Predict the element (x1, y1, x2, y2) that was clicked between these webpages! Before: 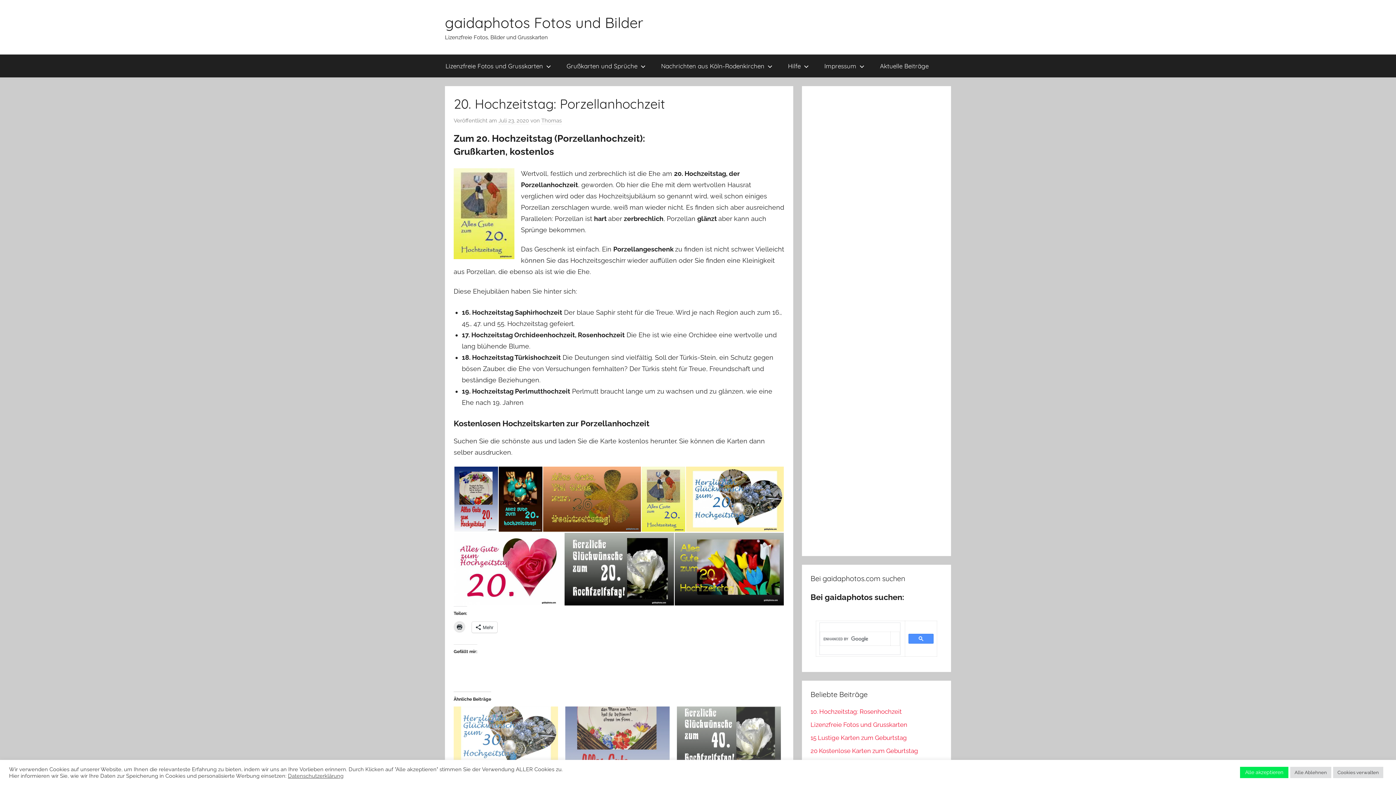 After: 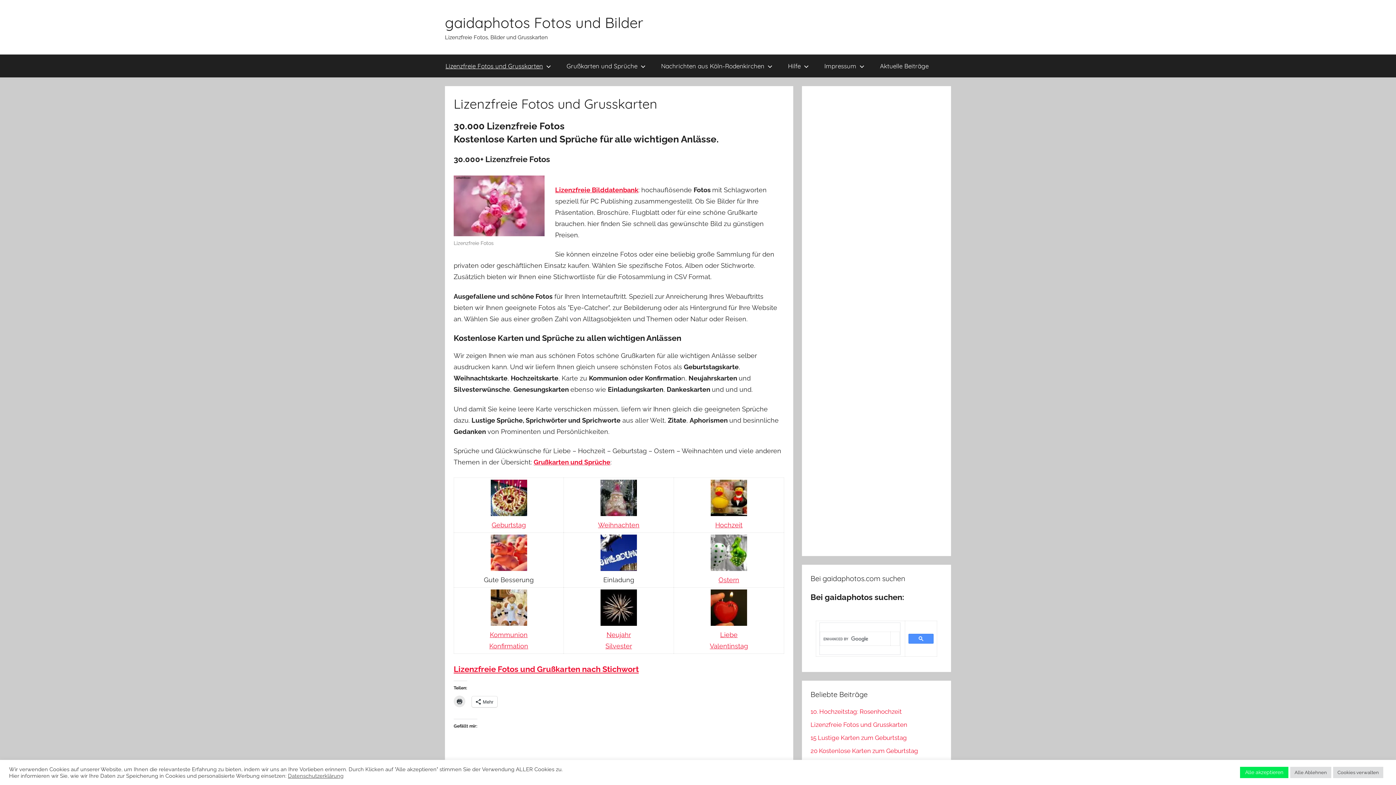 Action: label: gaidaphotos Fotos und Bilder bbox: (445, 13, 643, 31)